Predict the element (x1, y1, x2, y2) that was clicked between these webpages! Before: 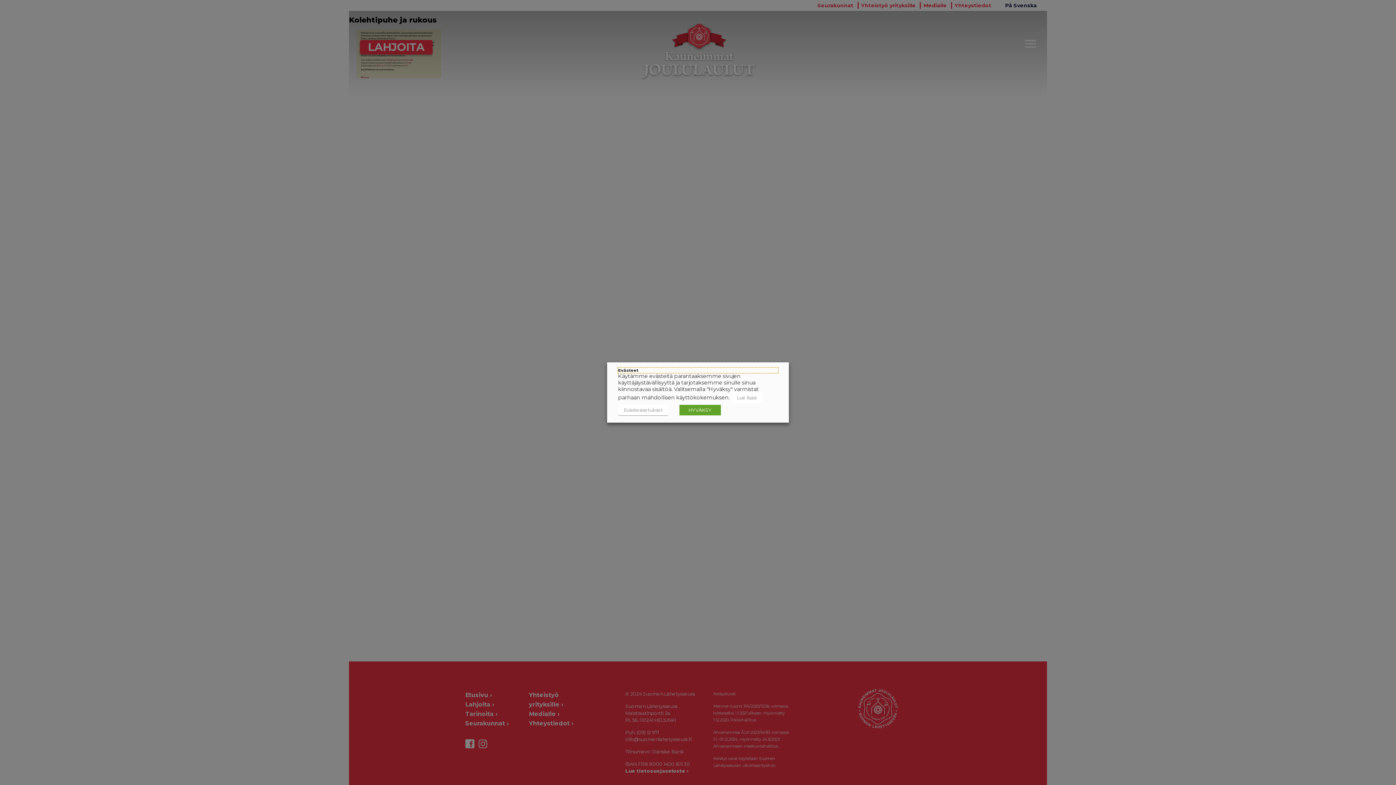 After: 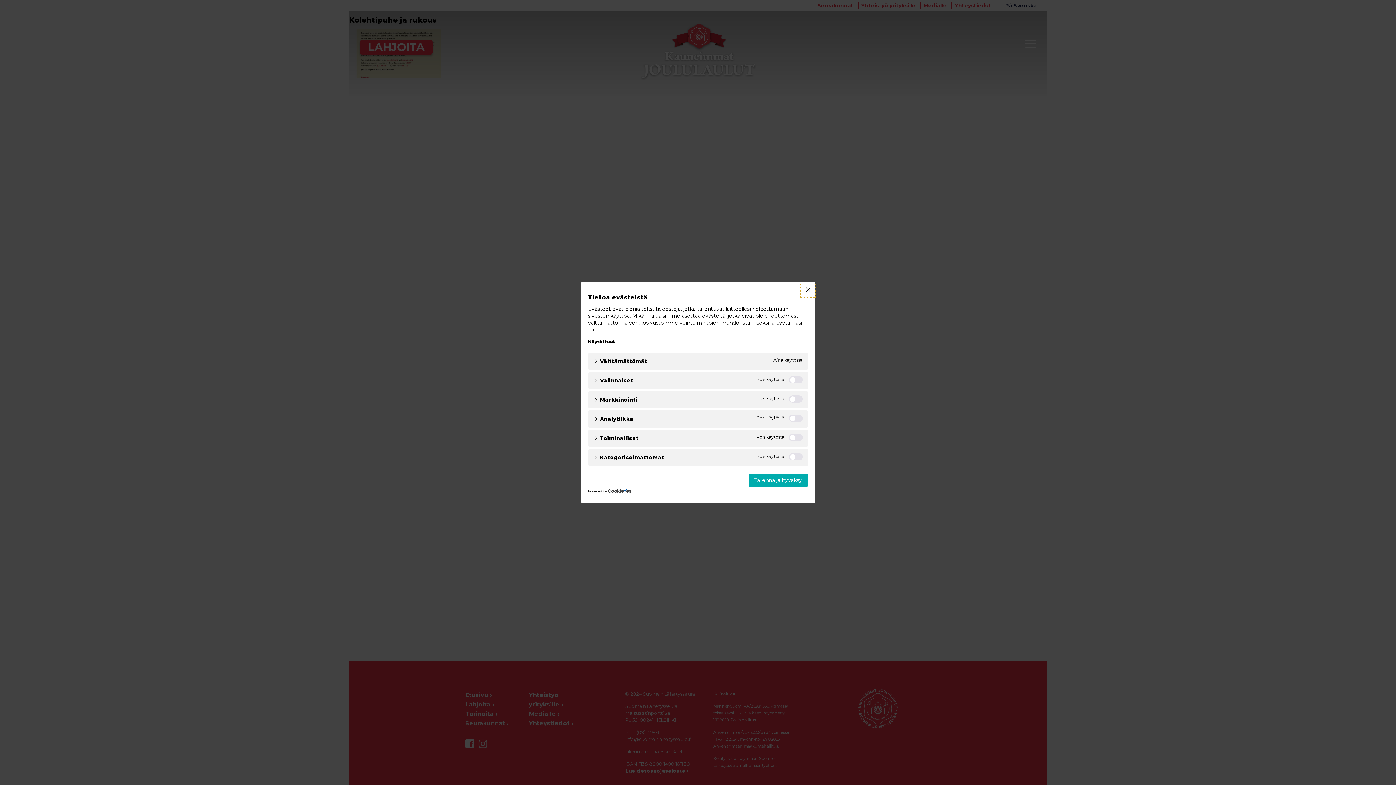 Action: label: Evästeasetukset bbox: (618, 405, 668, 416)